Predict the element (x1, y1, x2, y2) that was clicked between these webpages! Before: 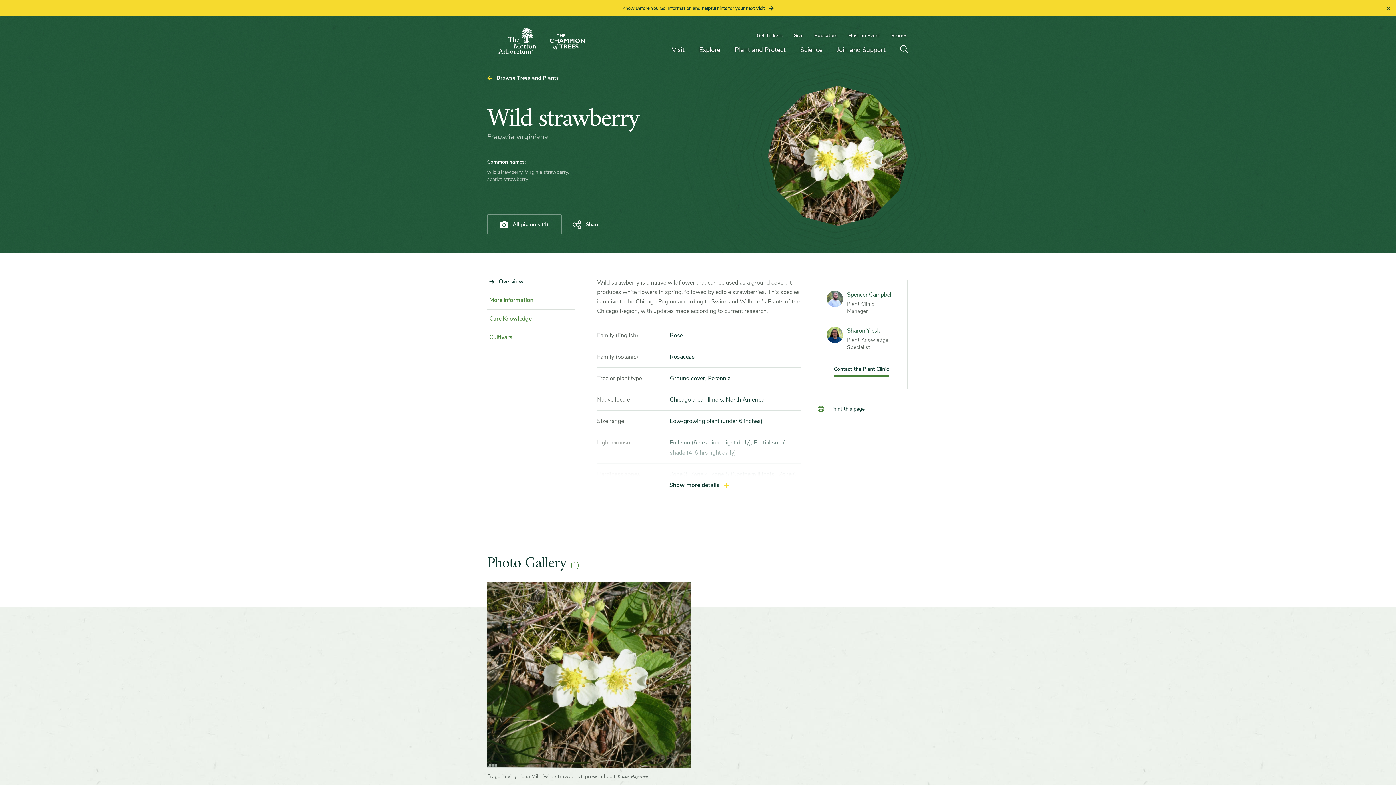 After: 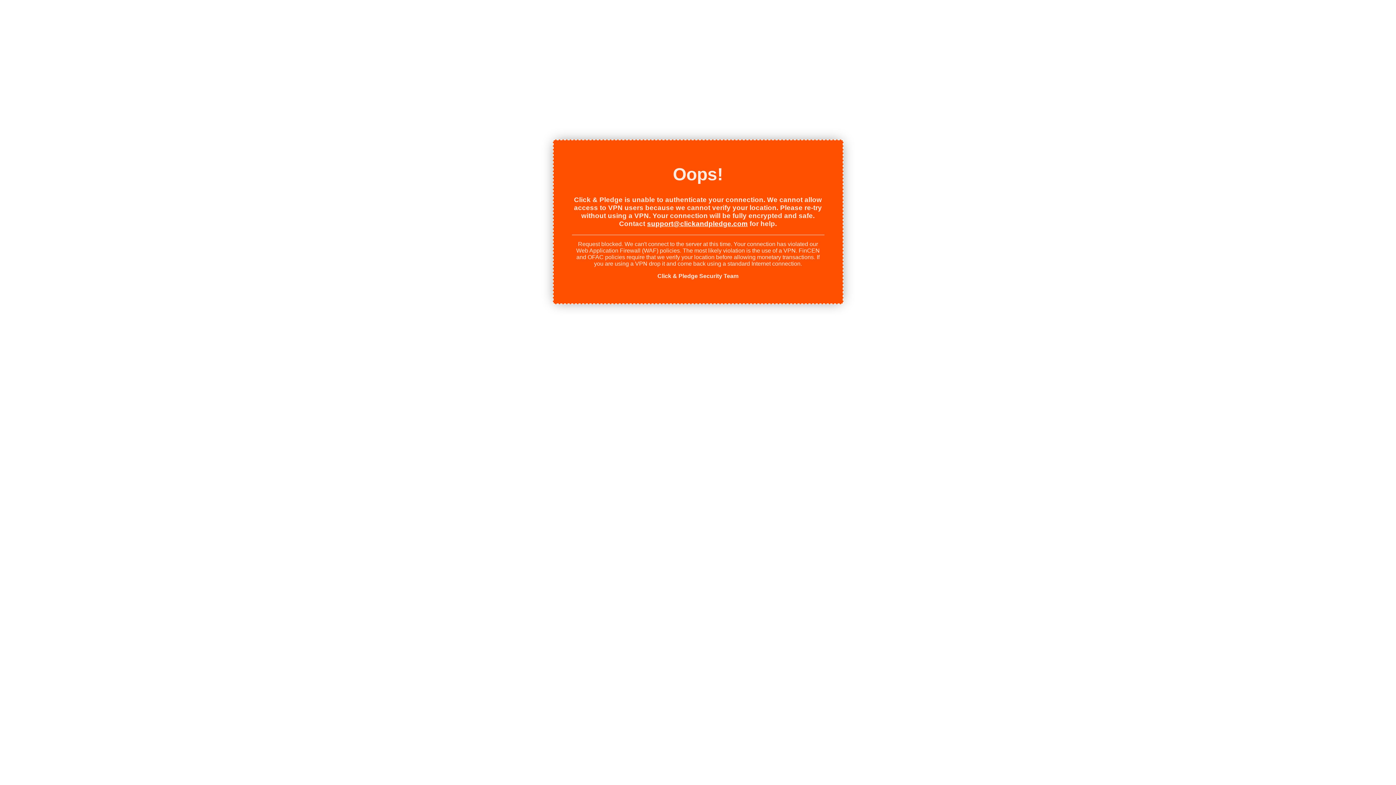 Action: bbox: (788, 31, 809, 39) label: Give